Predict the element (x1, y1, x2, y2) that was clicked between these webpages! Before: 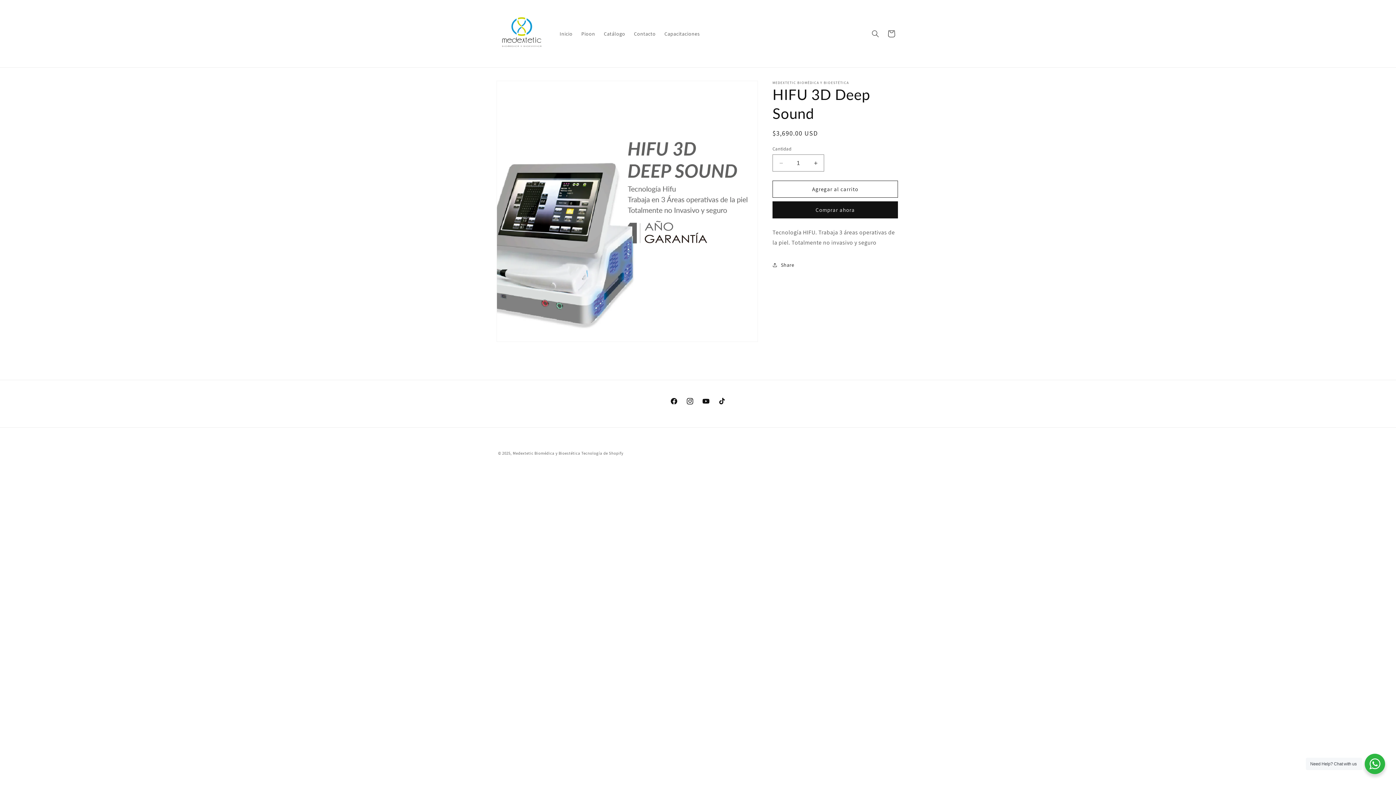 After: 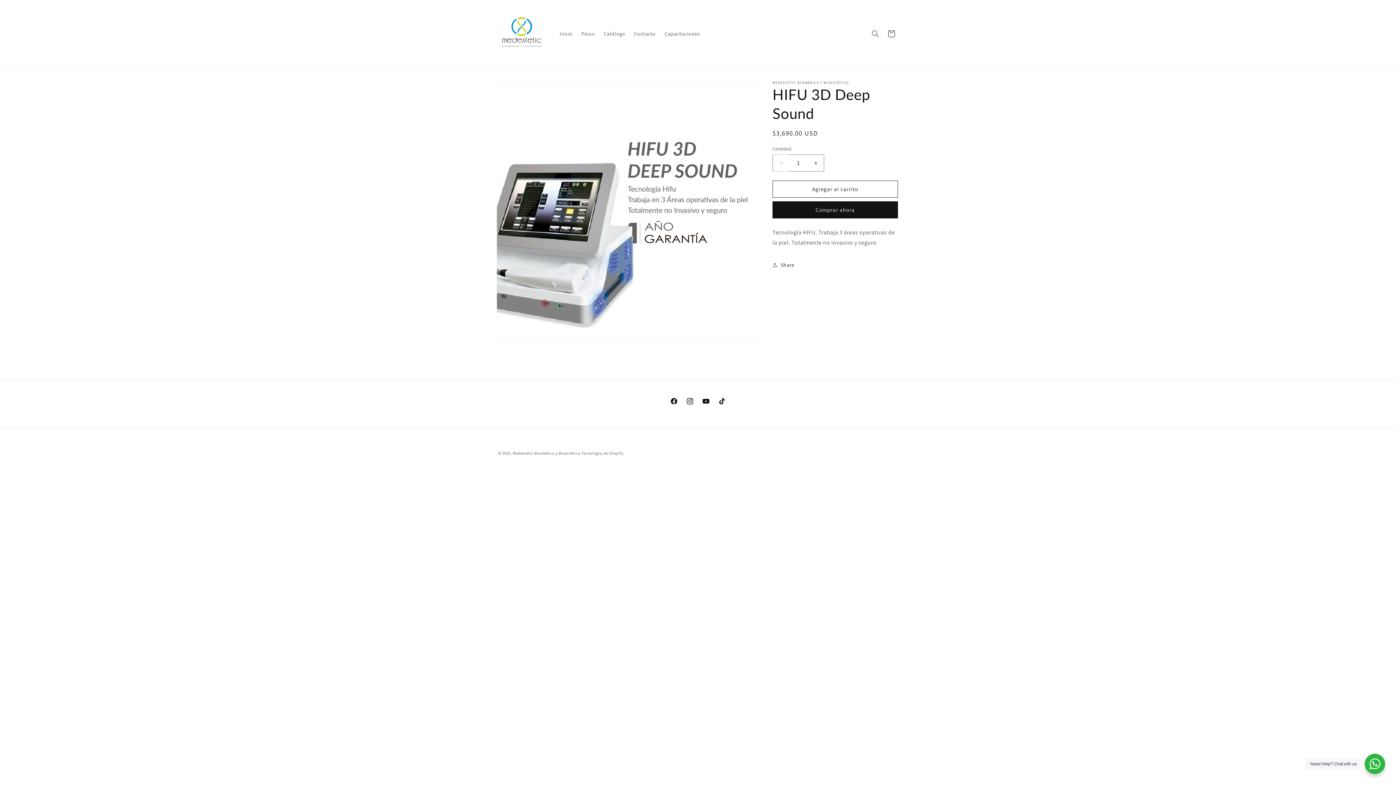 Action: label: Reducir cantidad para HIFU 3D Deep Sound bbox: (773, 154, 789, 171)